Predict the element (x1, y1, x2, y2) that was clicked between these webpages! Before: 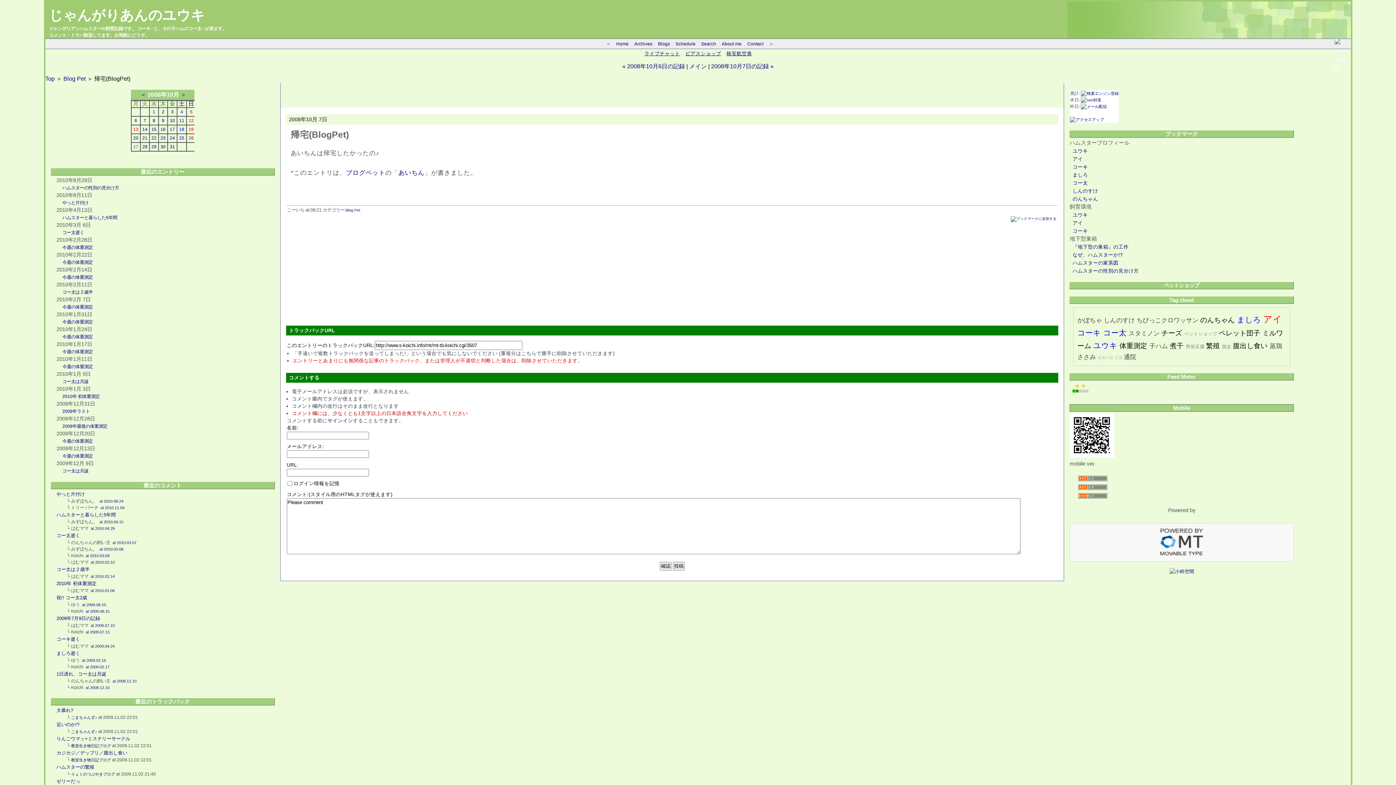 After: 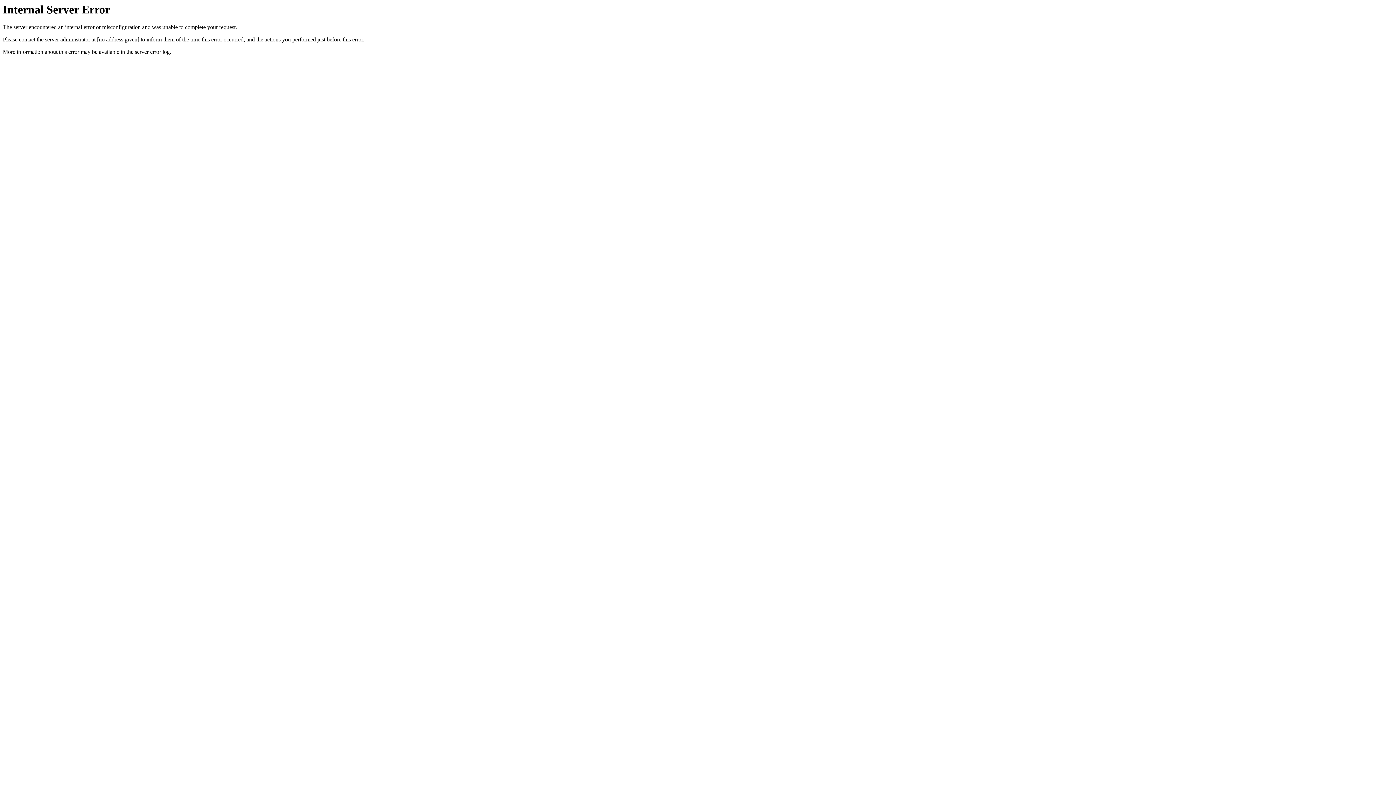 Action: label: Home bbox: (614, 40, 631, 47)